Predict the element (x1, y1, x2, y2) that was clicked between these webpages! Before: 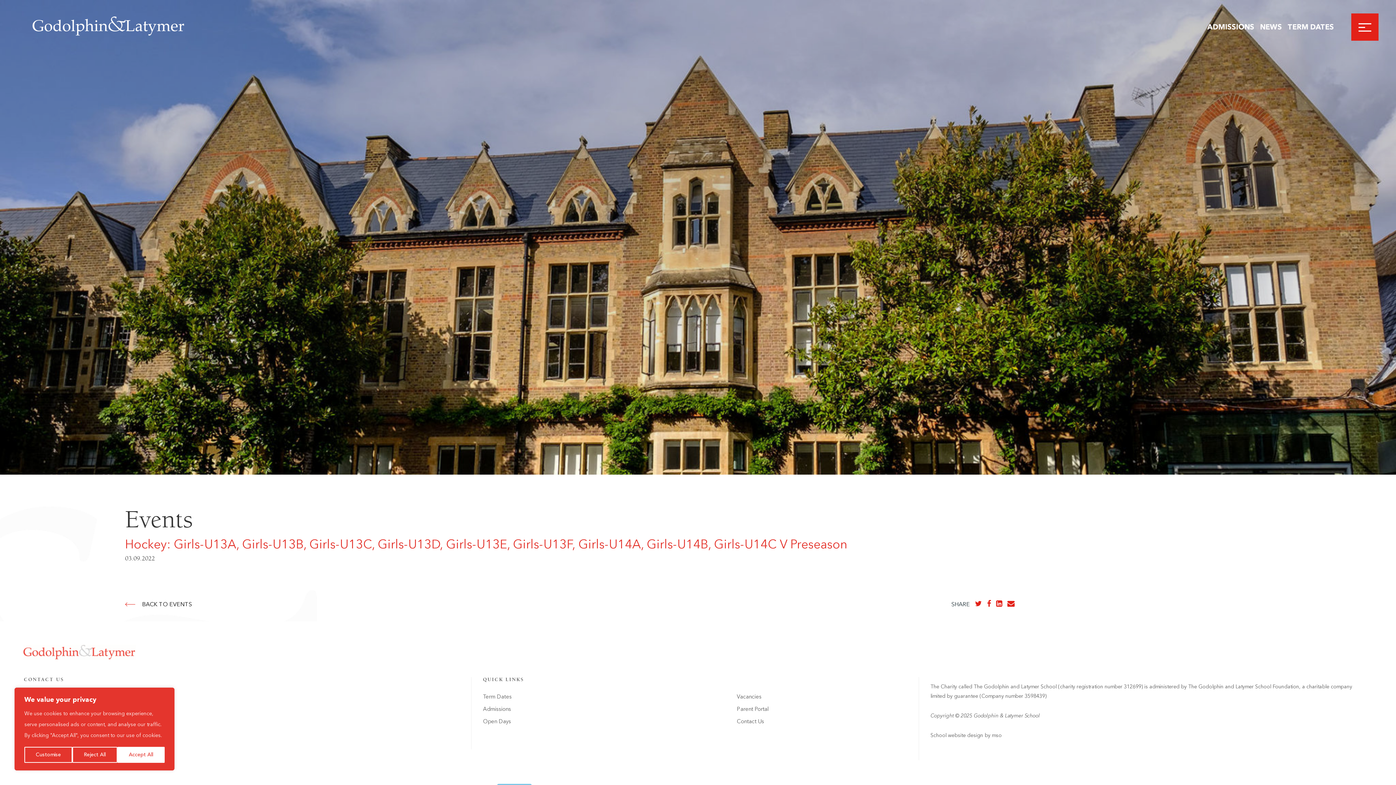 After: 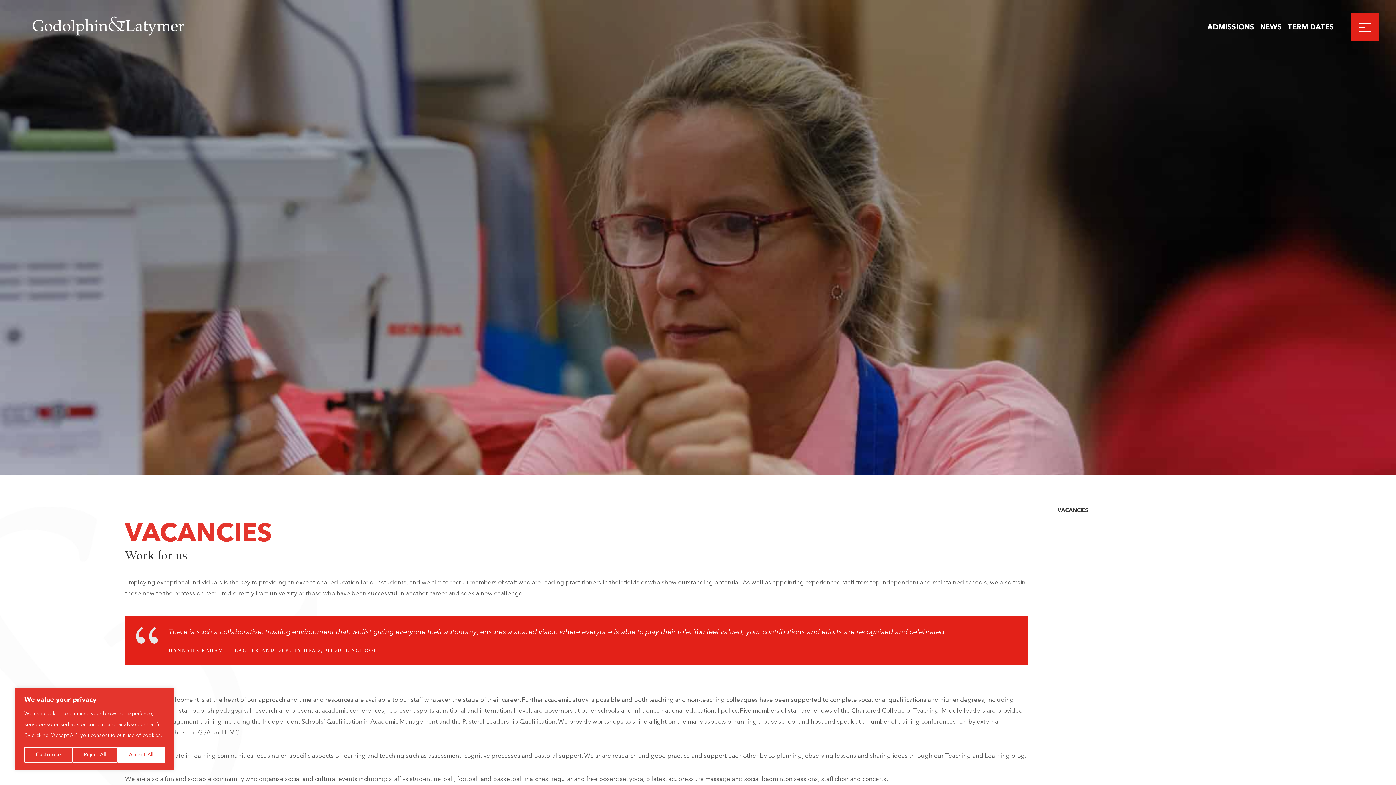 Action: bbox: (736, 693, 761, 700) label: Vacancies